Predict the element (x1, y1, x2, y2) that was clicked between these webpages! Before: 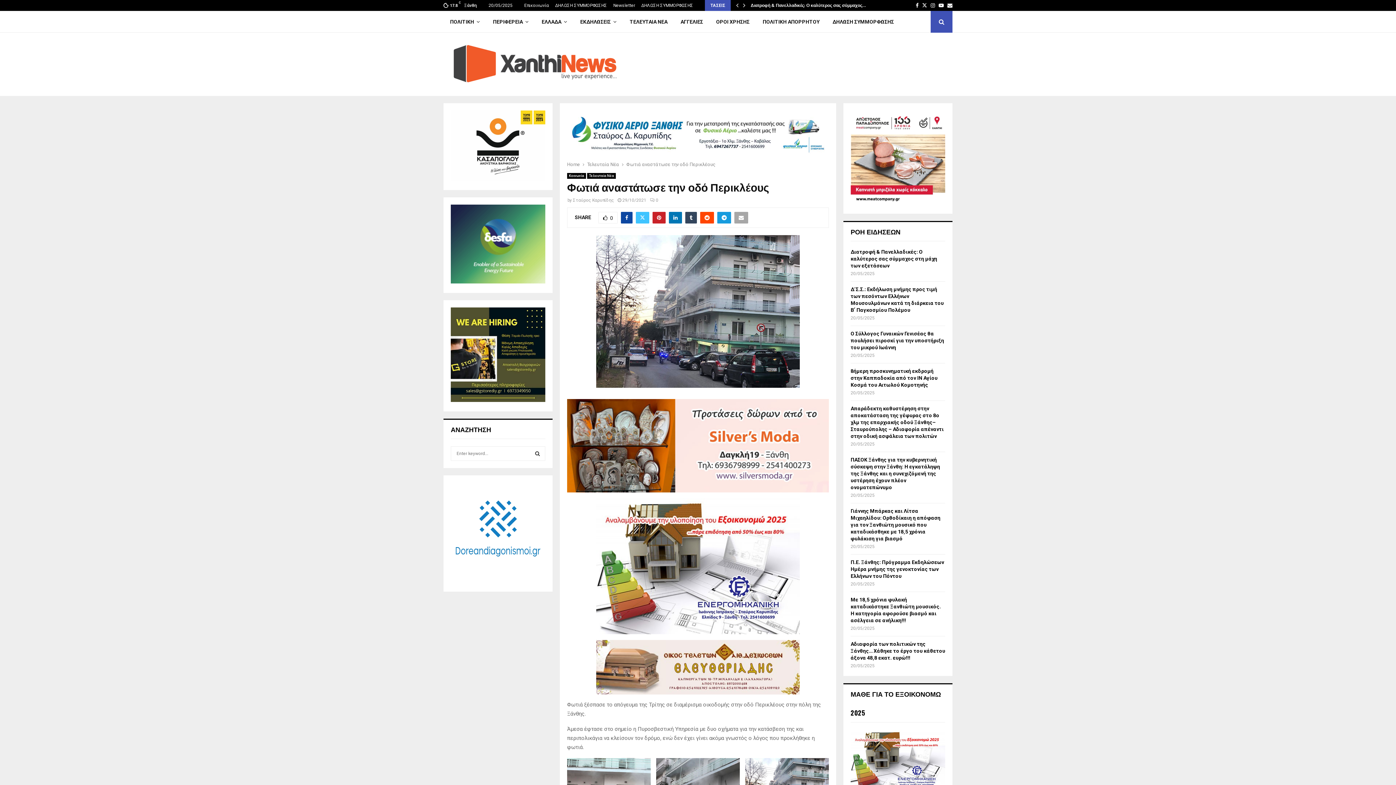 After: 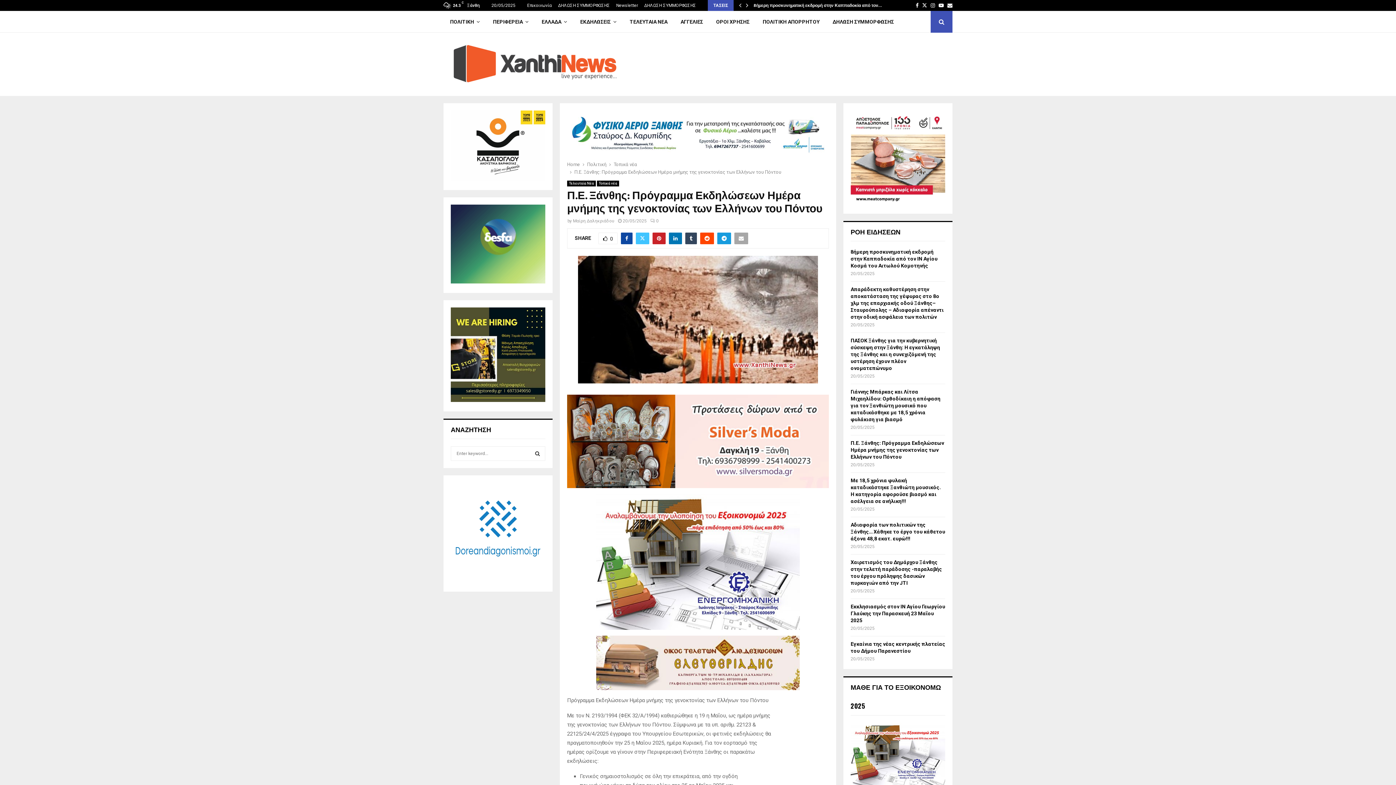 Action: bbox: (850, 559, 944, 579) label: Π.Ε. Ξάνθης: Πρόγραμμα Εκδηλώσεων Ημέρα μνήμης της γενοκτονίας των Ελλήνων του Πόντου